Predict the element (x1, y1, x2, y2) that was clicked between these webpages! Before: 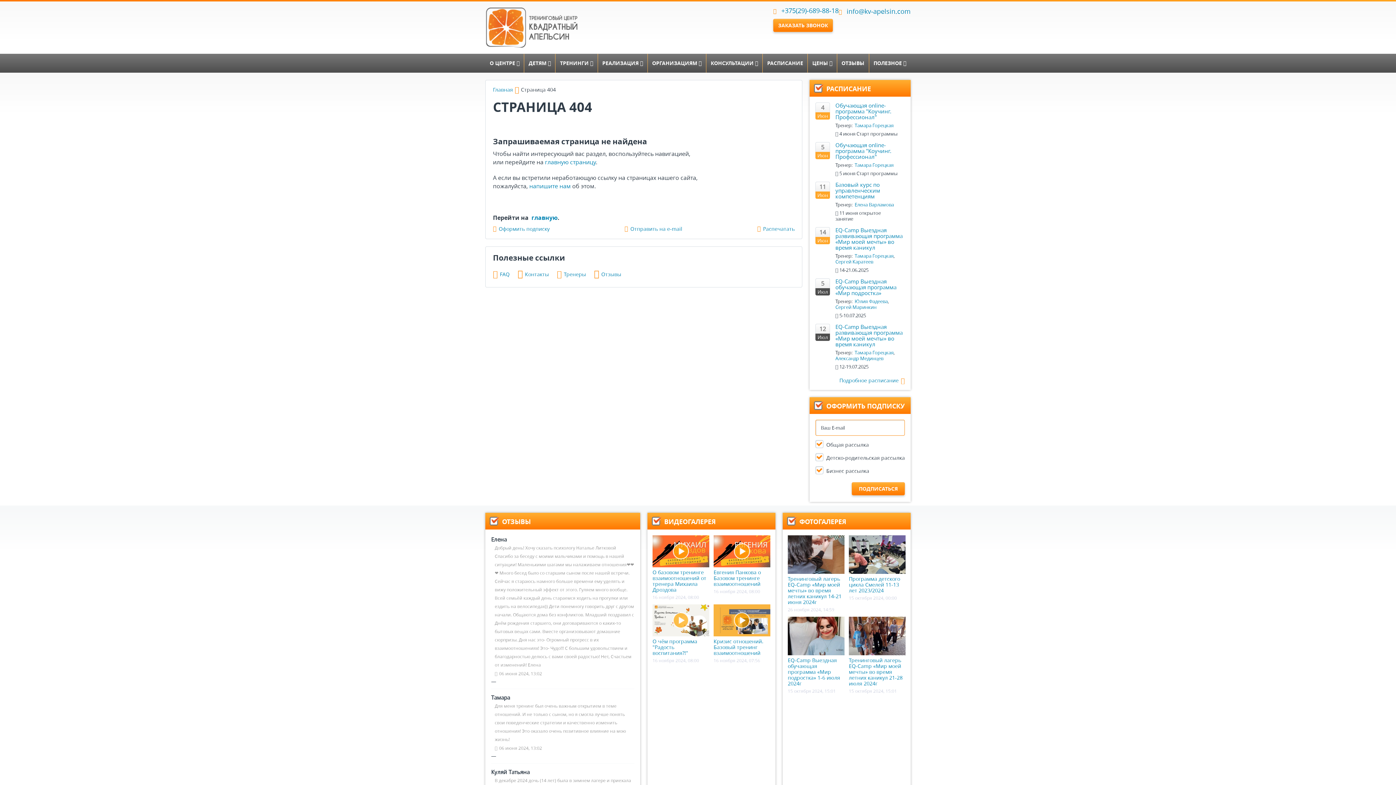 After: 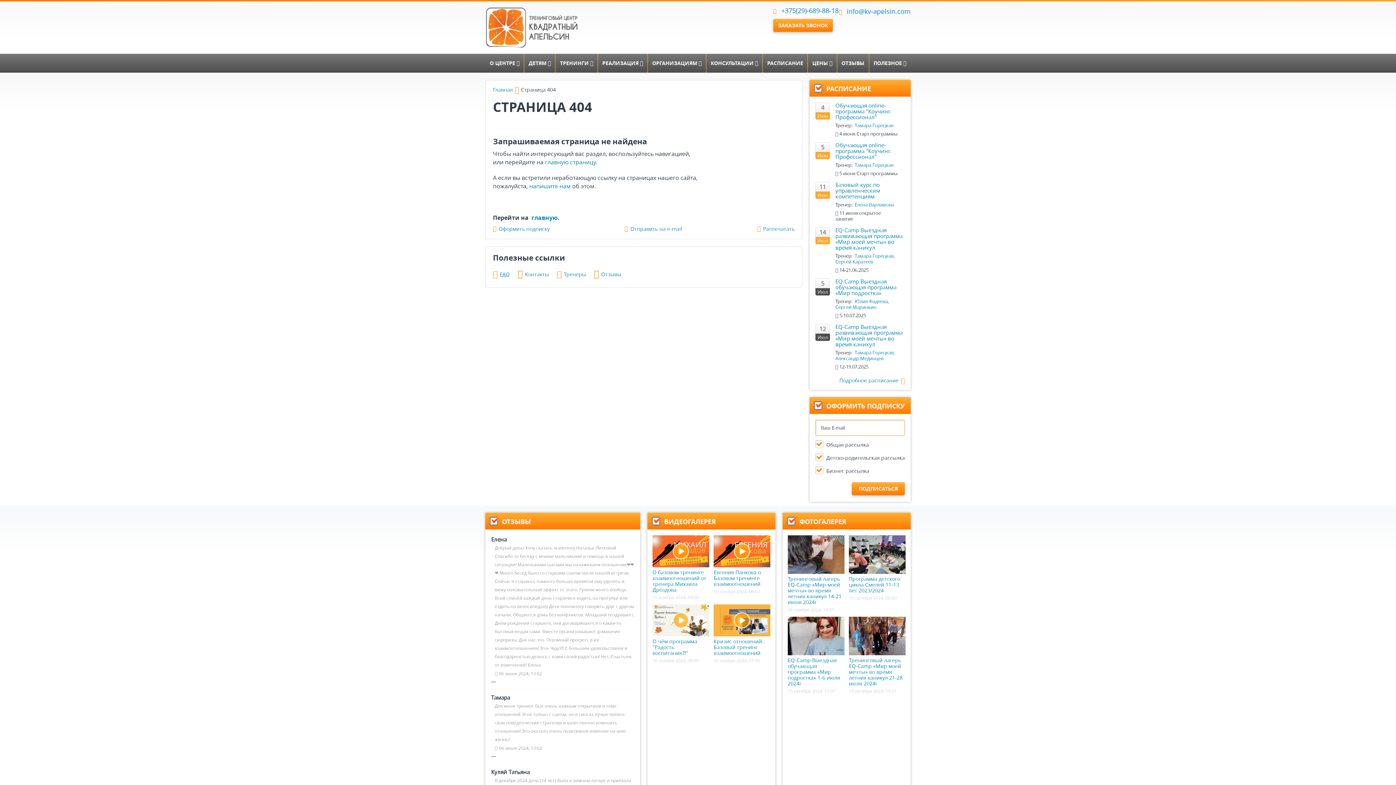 Action: label: FAQ bbox: (493, 270, 509, 277)